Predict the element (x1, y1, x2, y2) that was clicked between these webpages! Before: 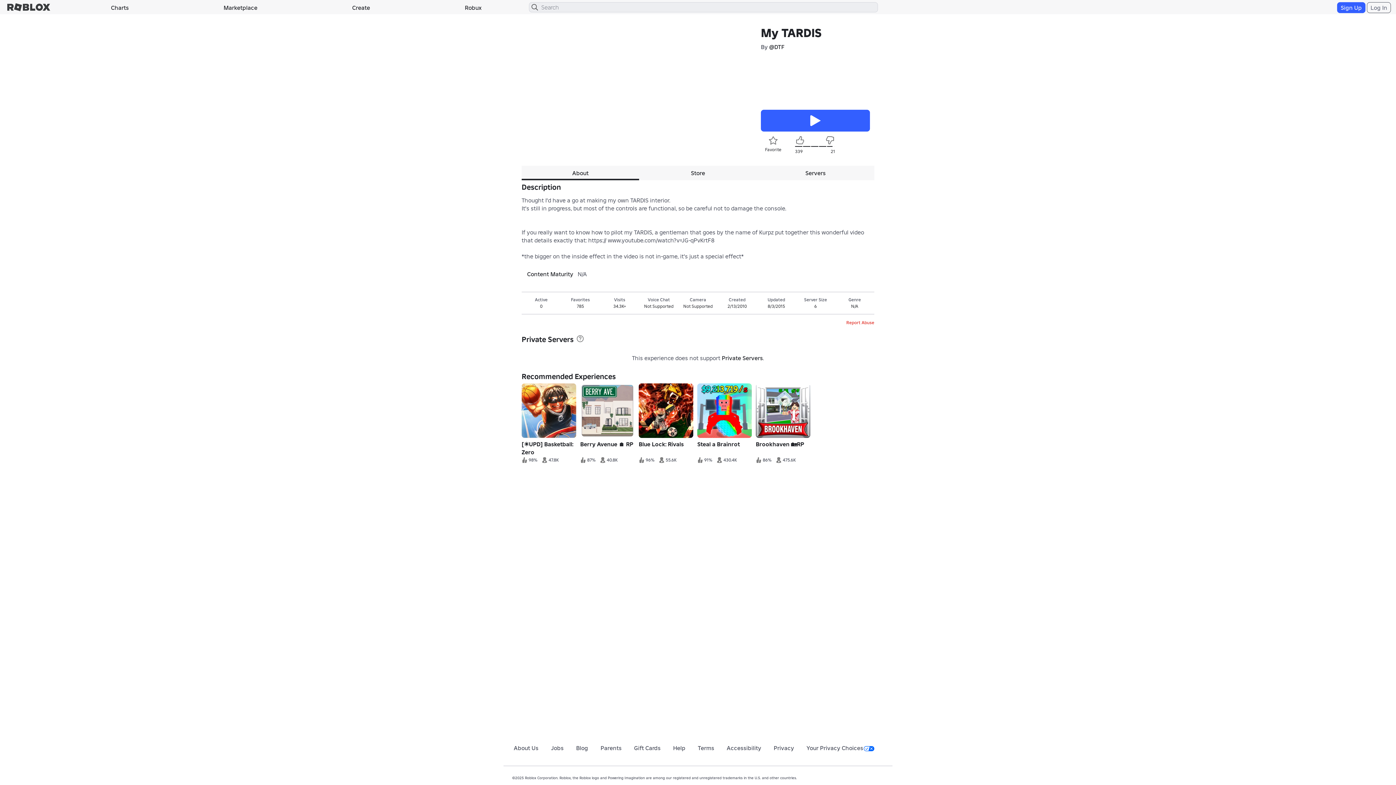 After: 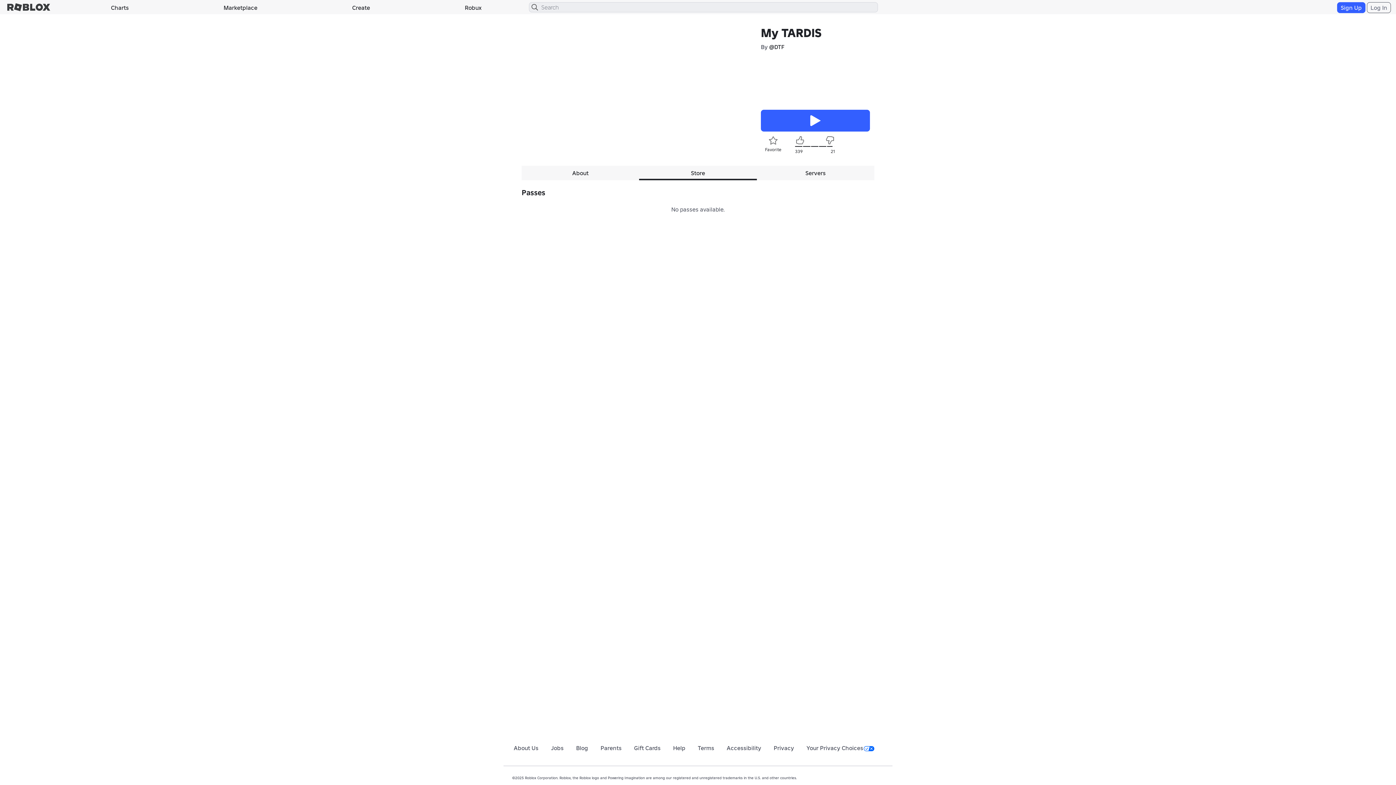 Action: label: Store bbox: (639, 165, 756, 180)